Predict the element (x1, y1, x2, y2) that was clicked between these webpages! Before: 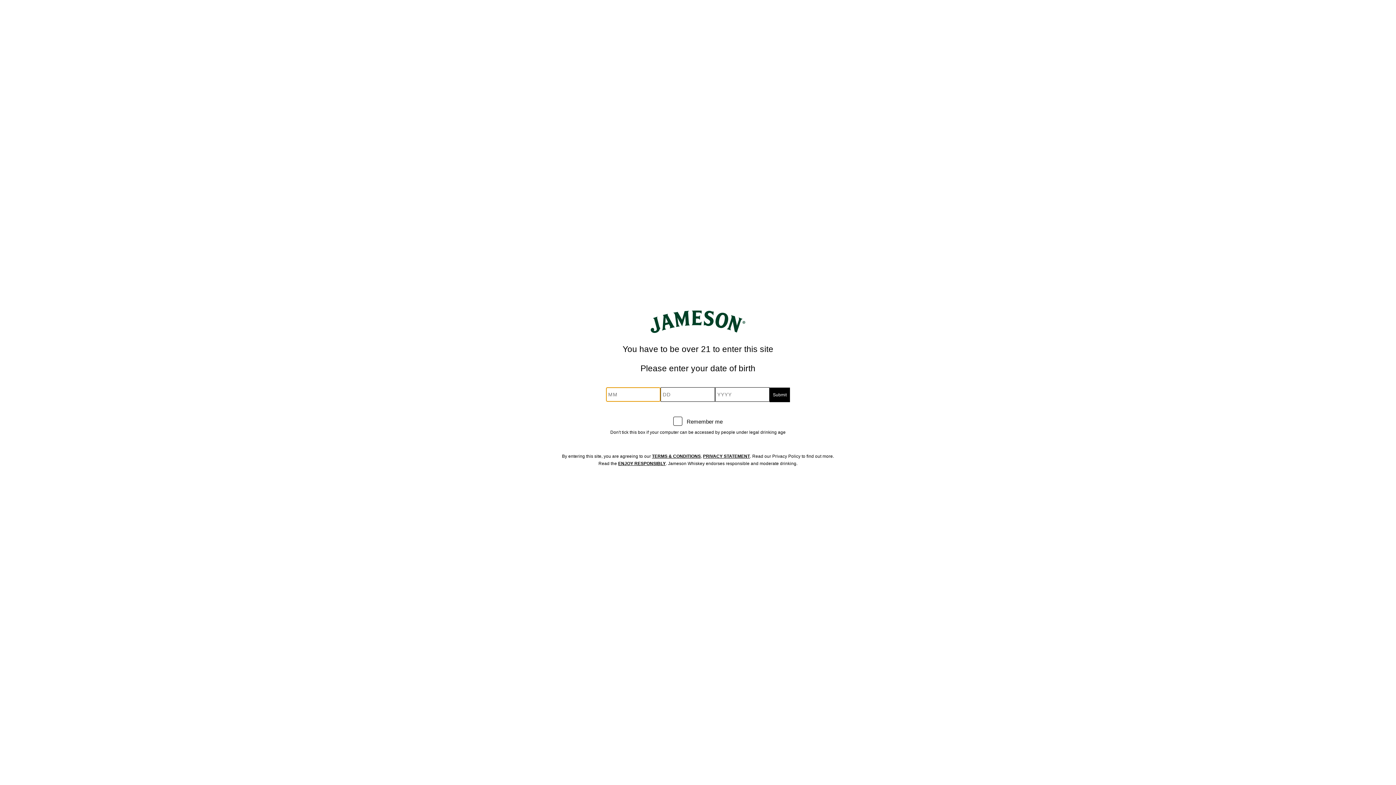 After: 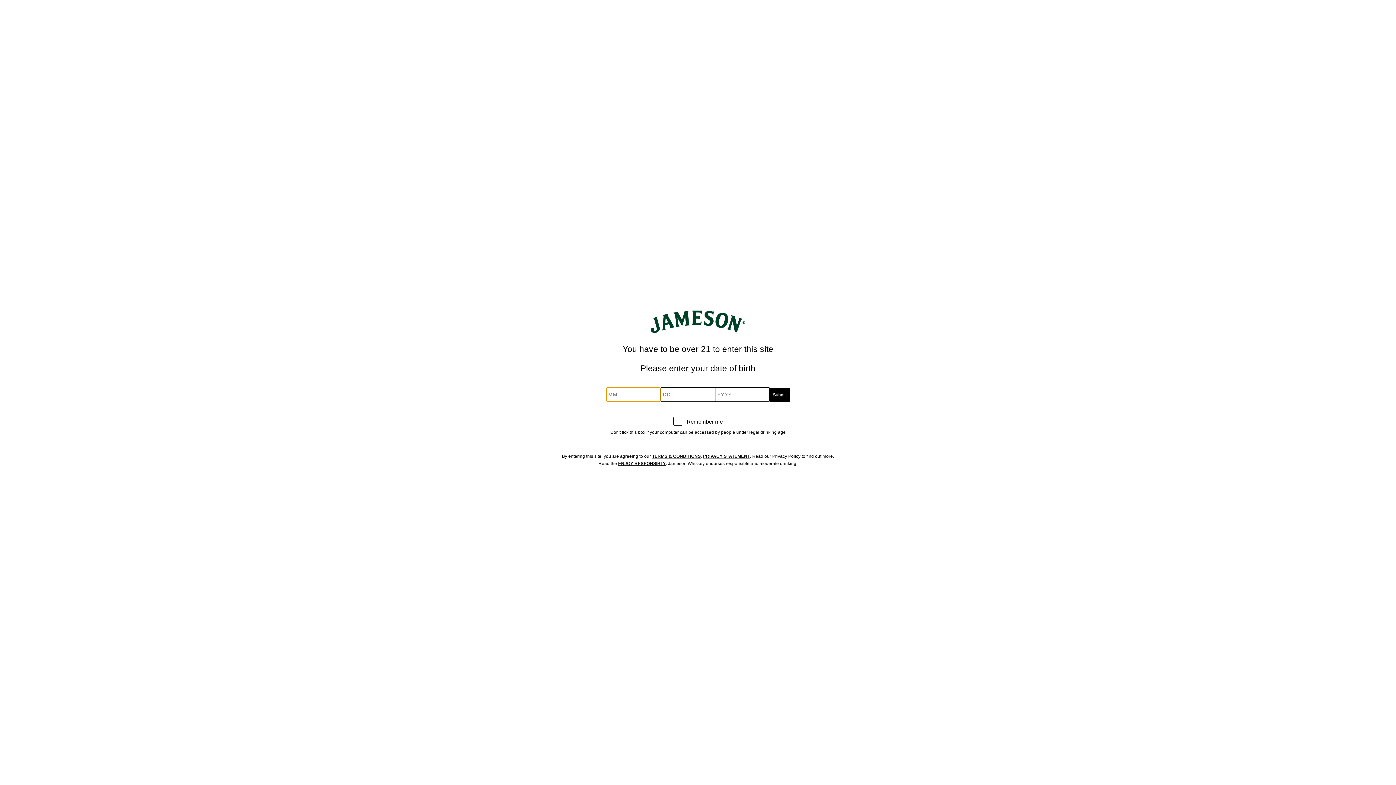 Action: label: TERMS & CONDITIONS bbox: (652, 453, 700, 459)